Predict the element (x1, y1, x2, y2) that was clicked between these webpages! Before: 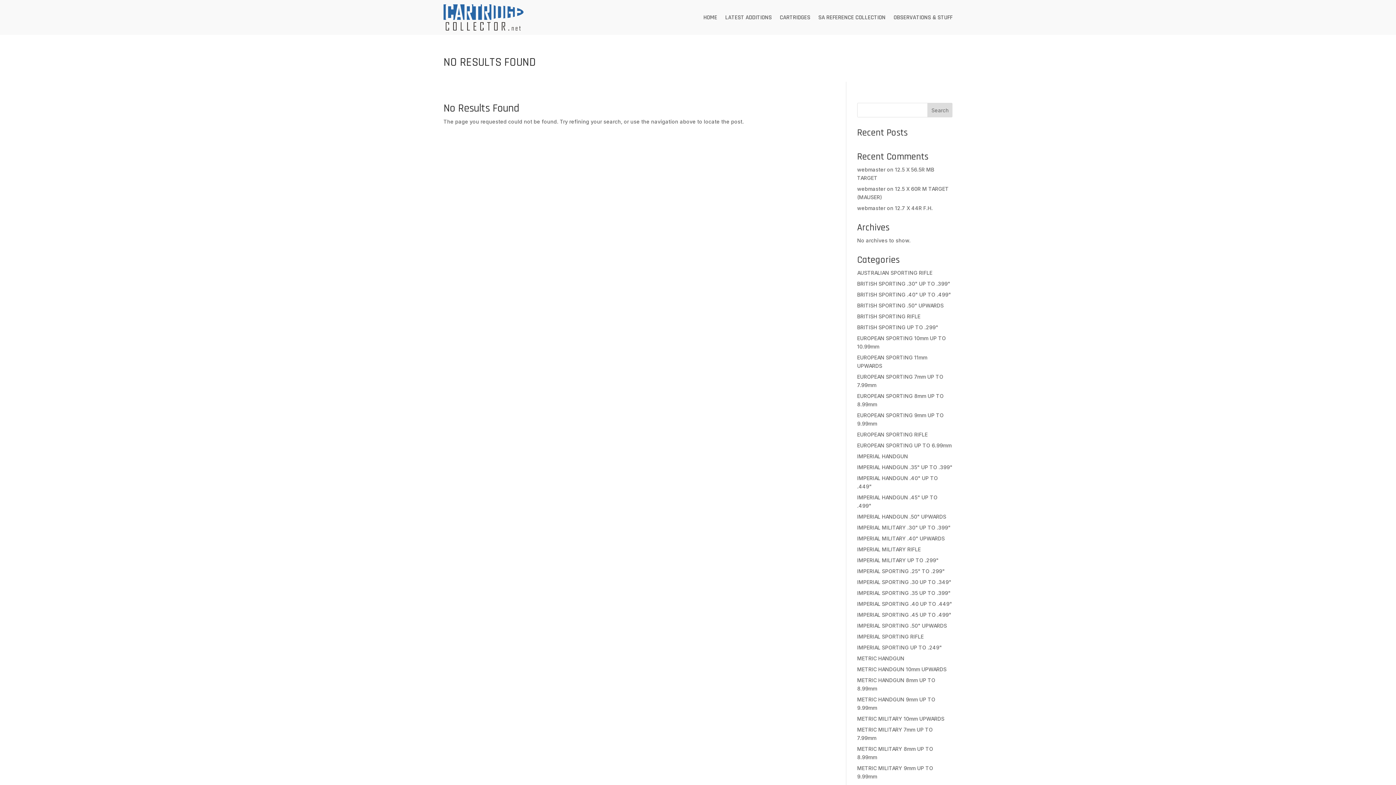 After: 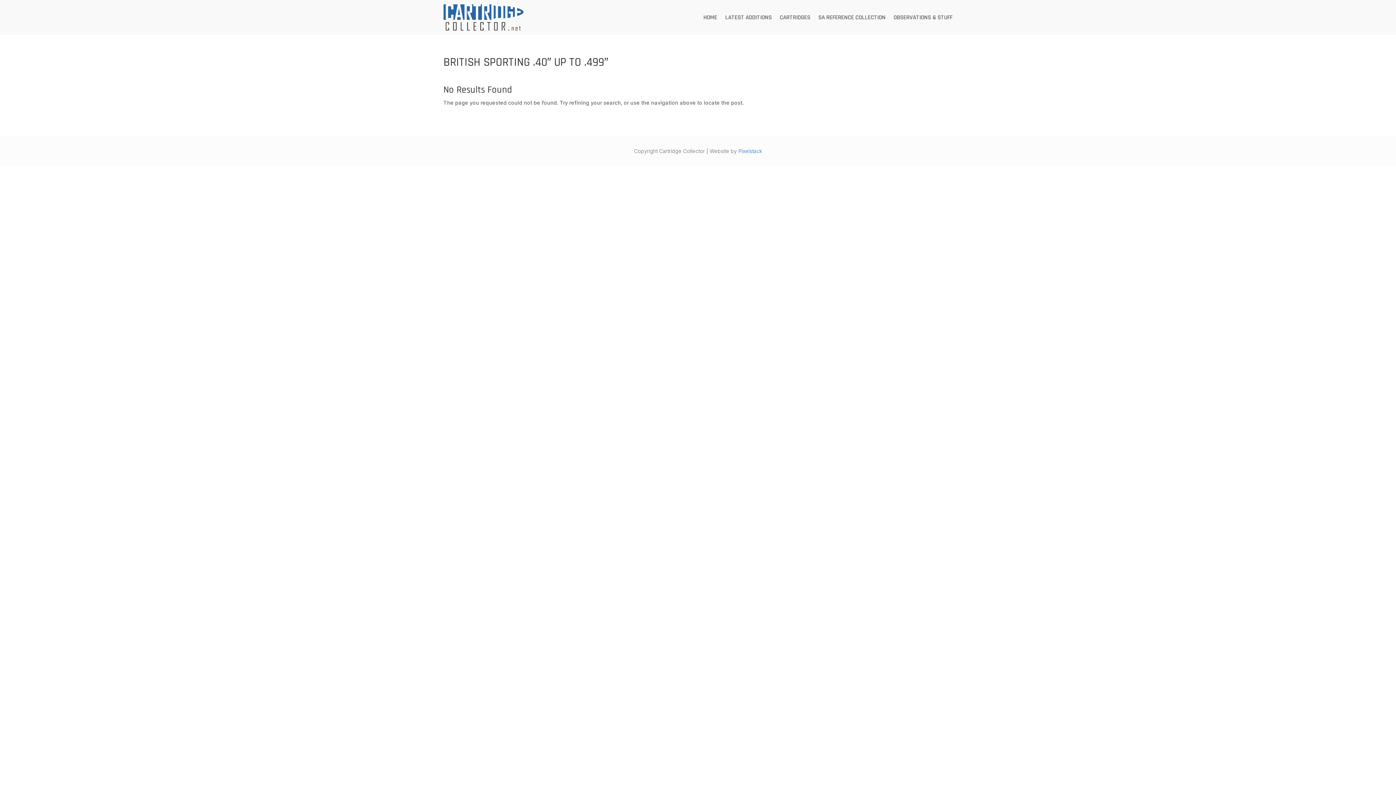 Action: bbox: (857, 291, 951, 297) label: BRITISH SPORTING .40" UP TO .499"